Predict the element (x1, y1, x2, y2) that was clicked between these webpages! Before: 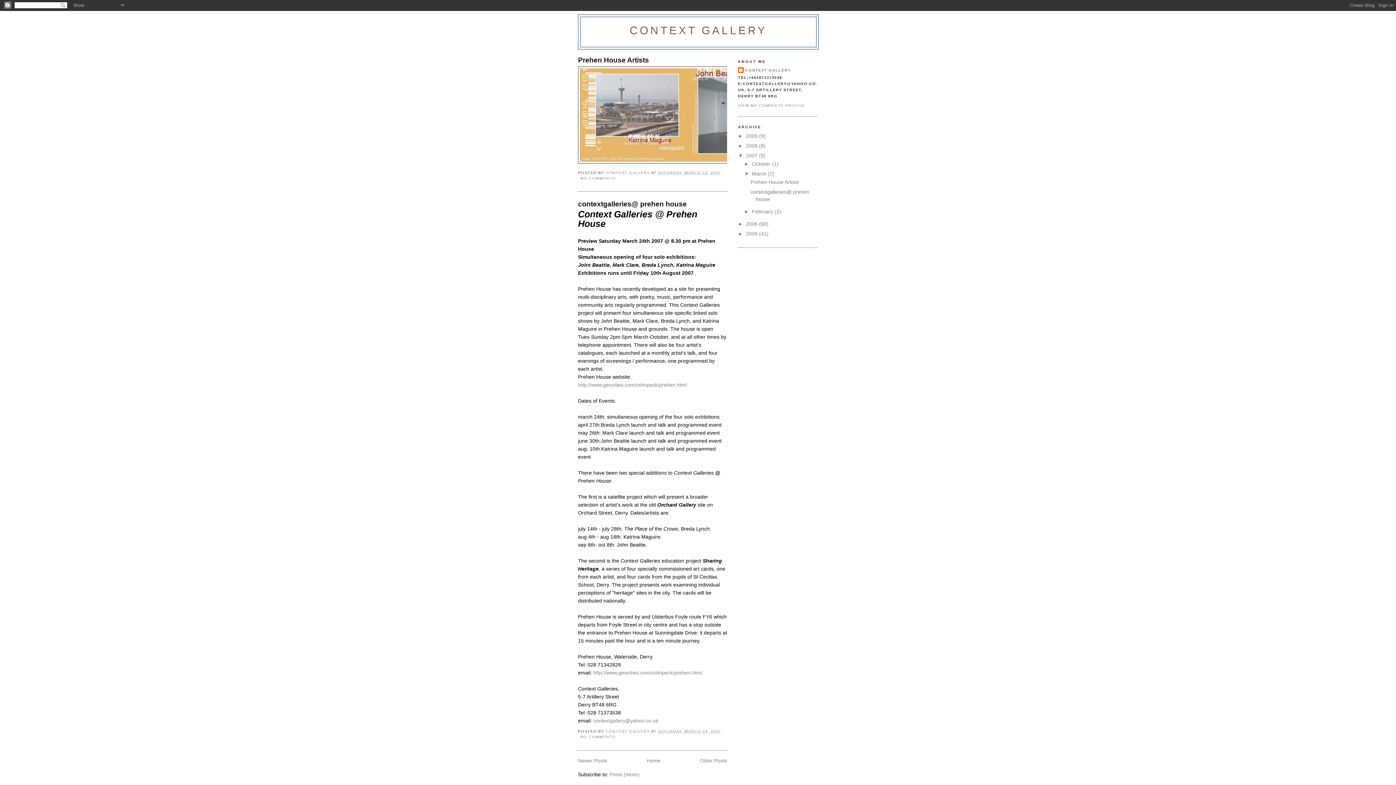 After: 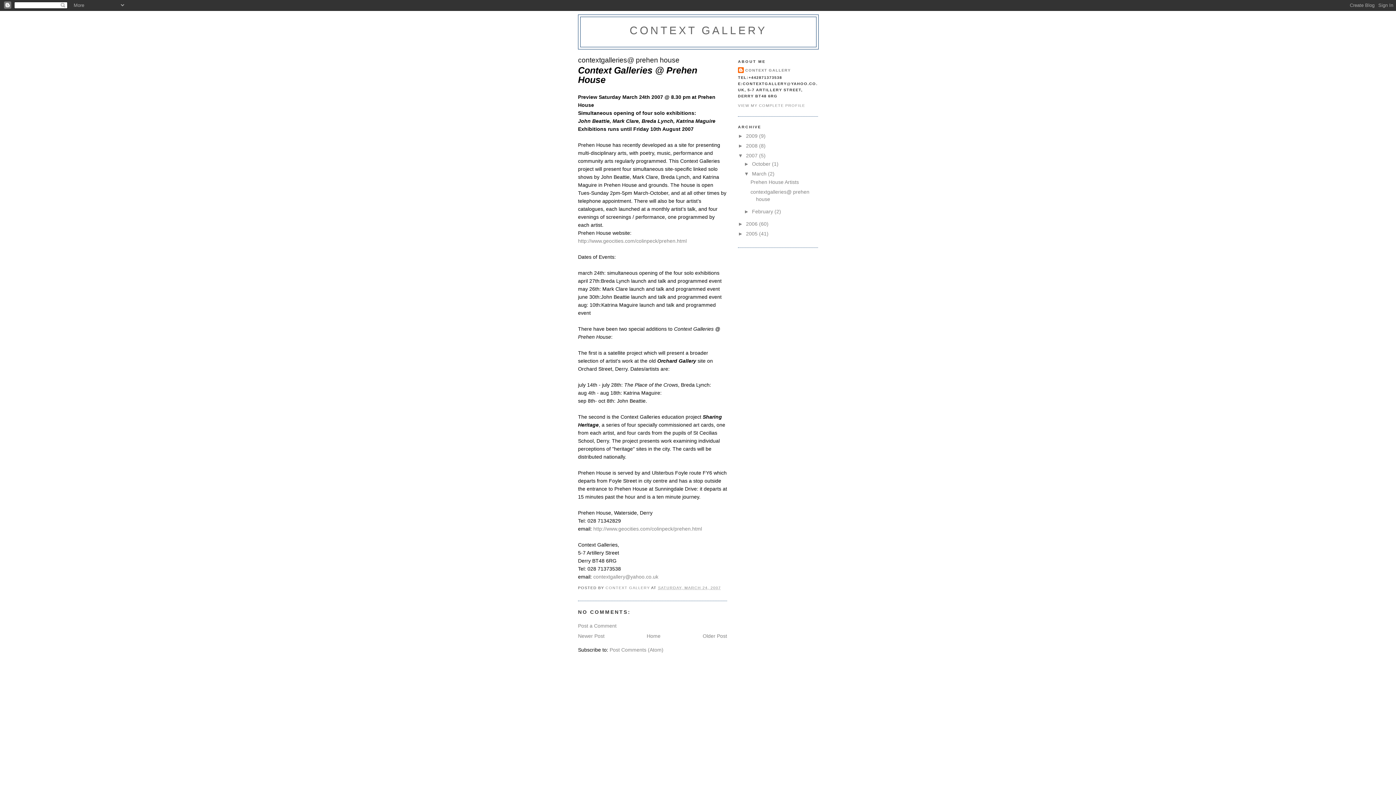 Action: label: SATURDAY, MARCH 24, 2007 bbox: (658, 729, 721, 733)